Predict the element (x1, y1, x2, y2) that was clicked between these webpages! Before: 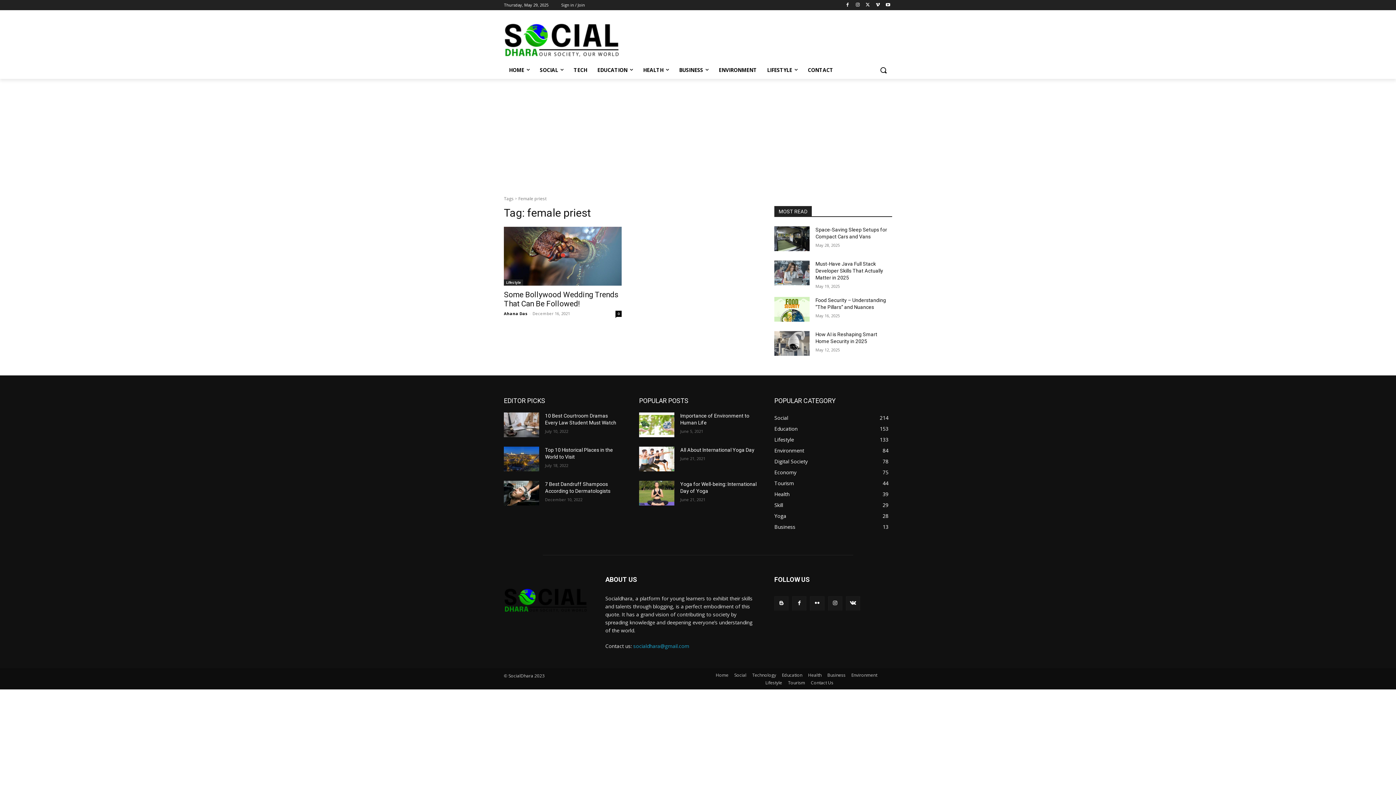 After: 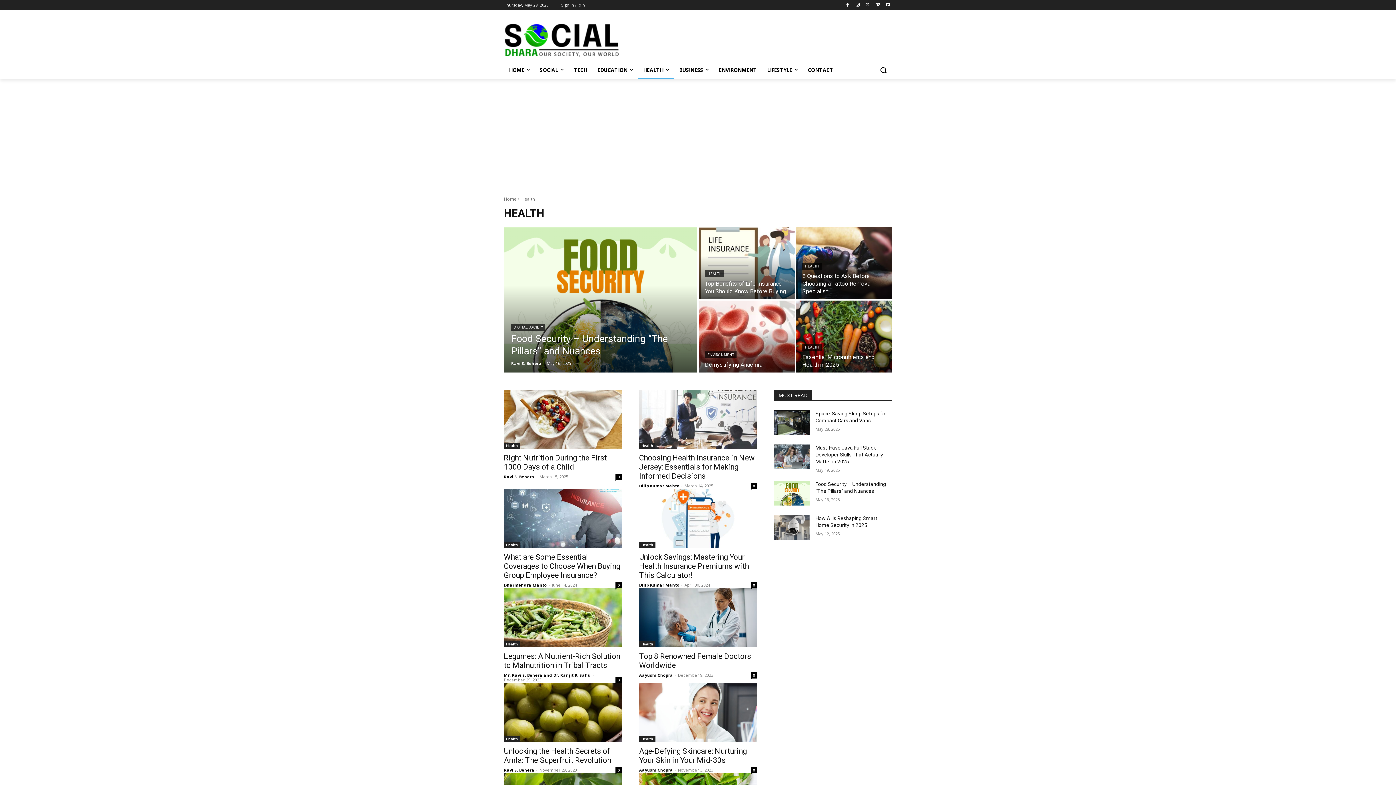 Action: bbox: (638, 61, 674, 78) label: HEALTH